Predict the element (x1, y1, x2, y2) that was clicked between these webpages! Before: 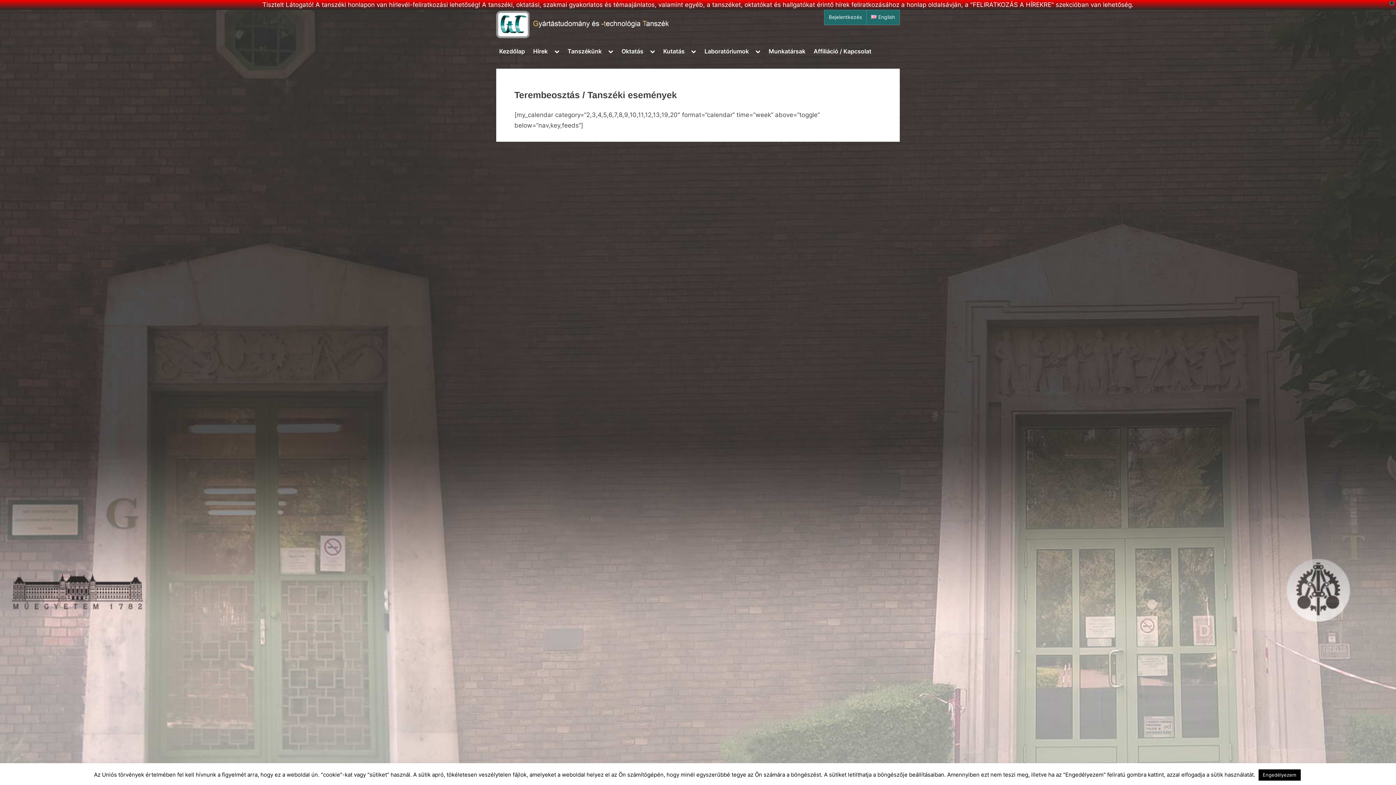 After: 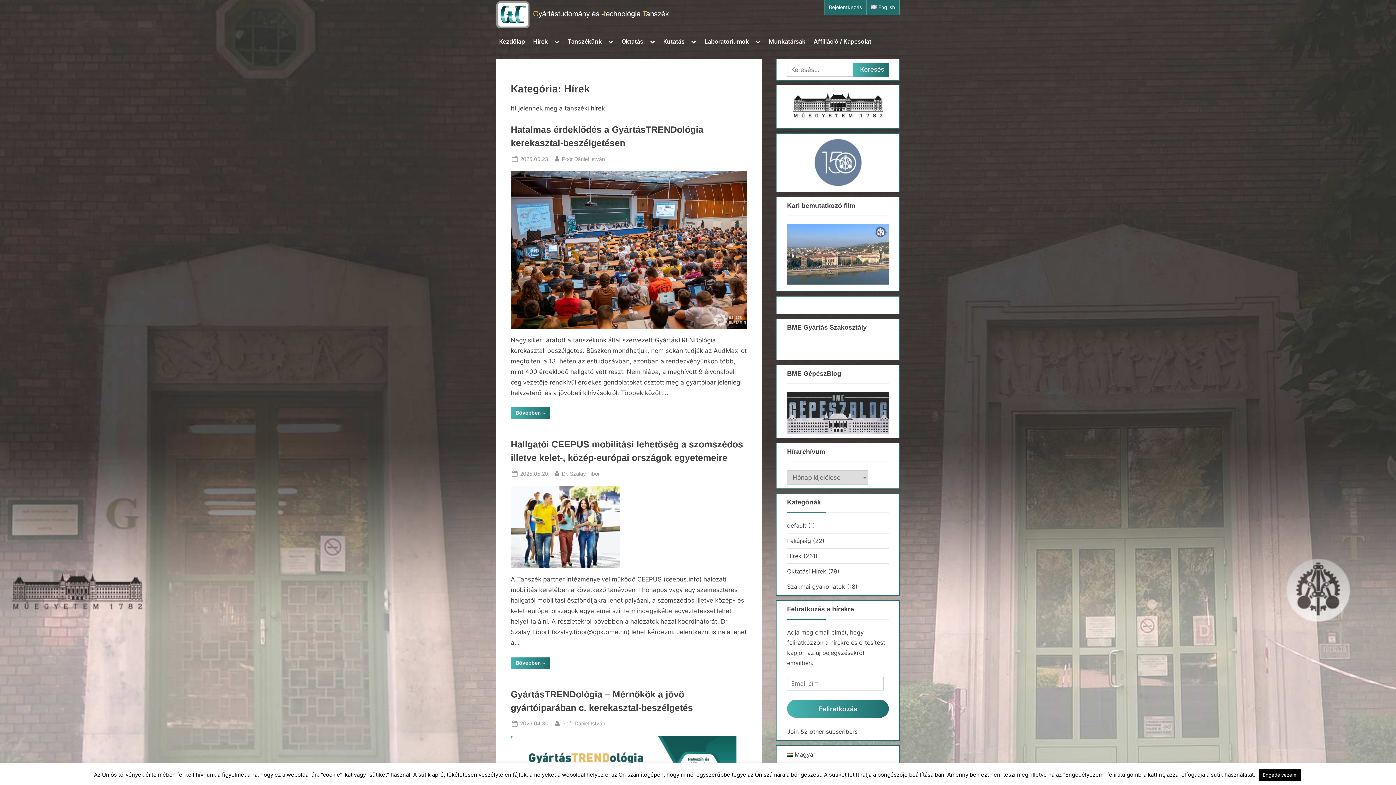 Action: bbox: (530, 44, 550, 58) label: Hírek